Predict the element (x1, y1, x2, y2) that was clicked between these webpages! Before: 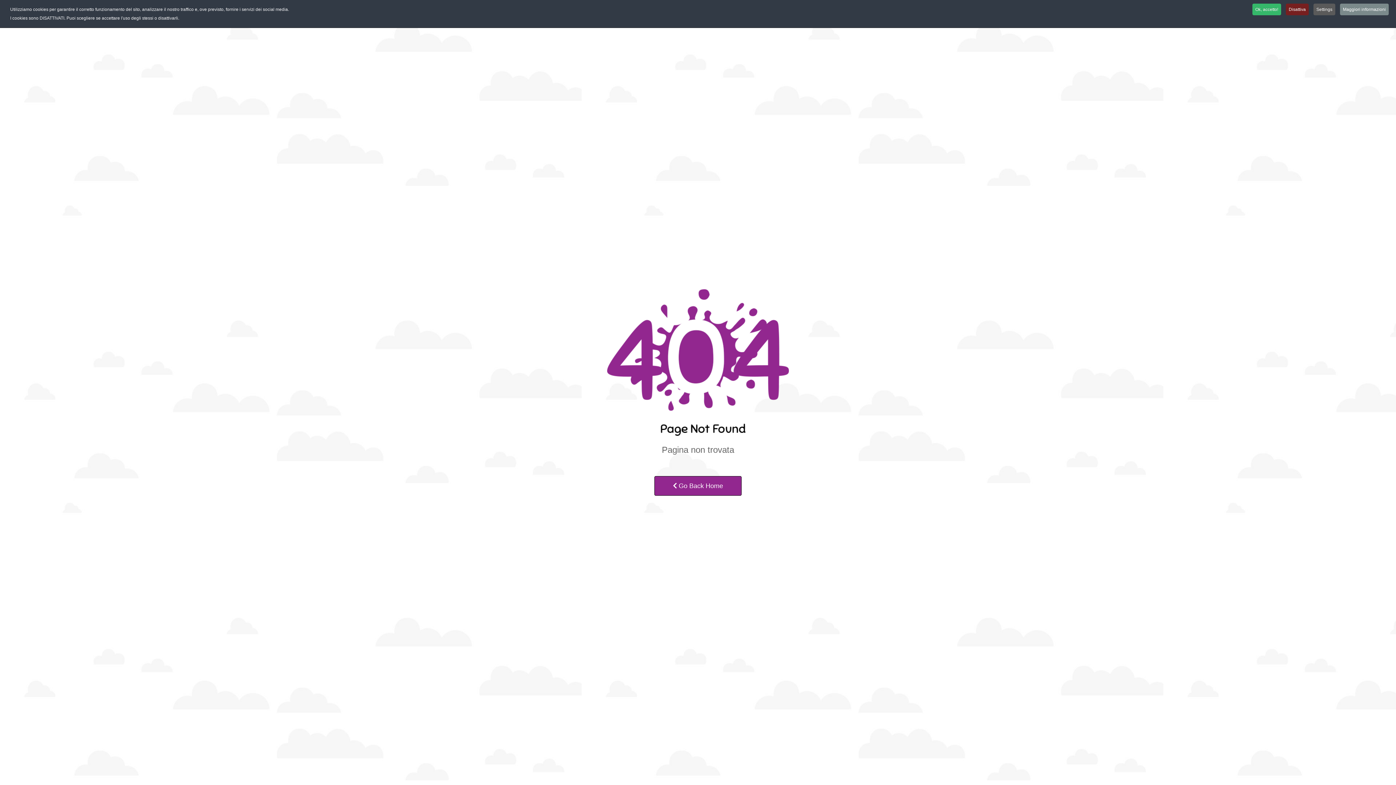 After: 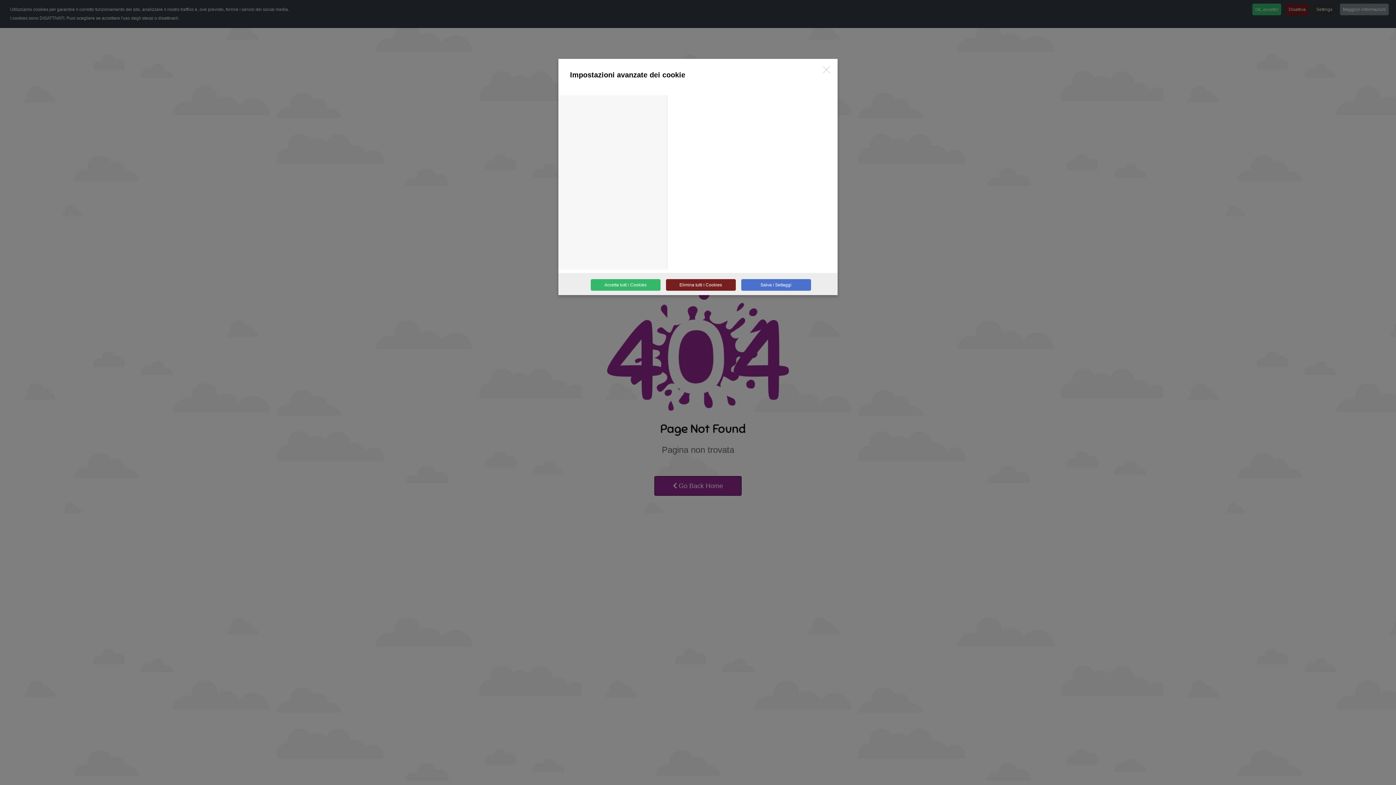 Action: bbox: (1313, 3, 1335, 15) label: Settings